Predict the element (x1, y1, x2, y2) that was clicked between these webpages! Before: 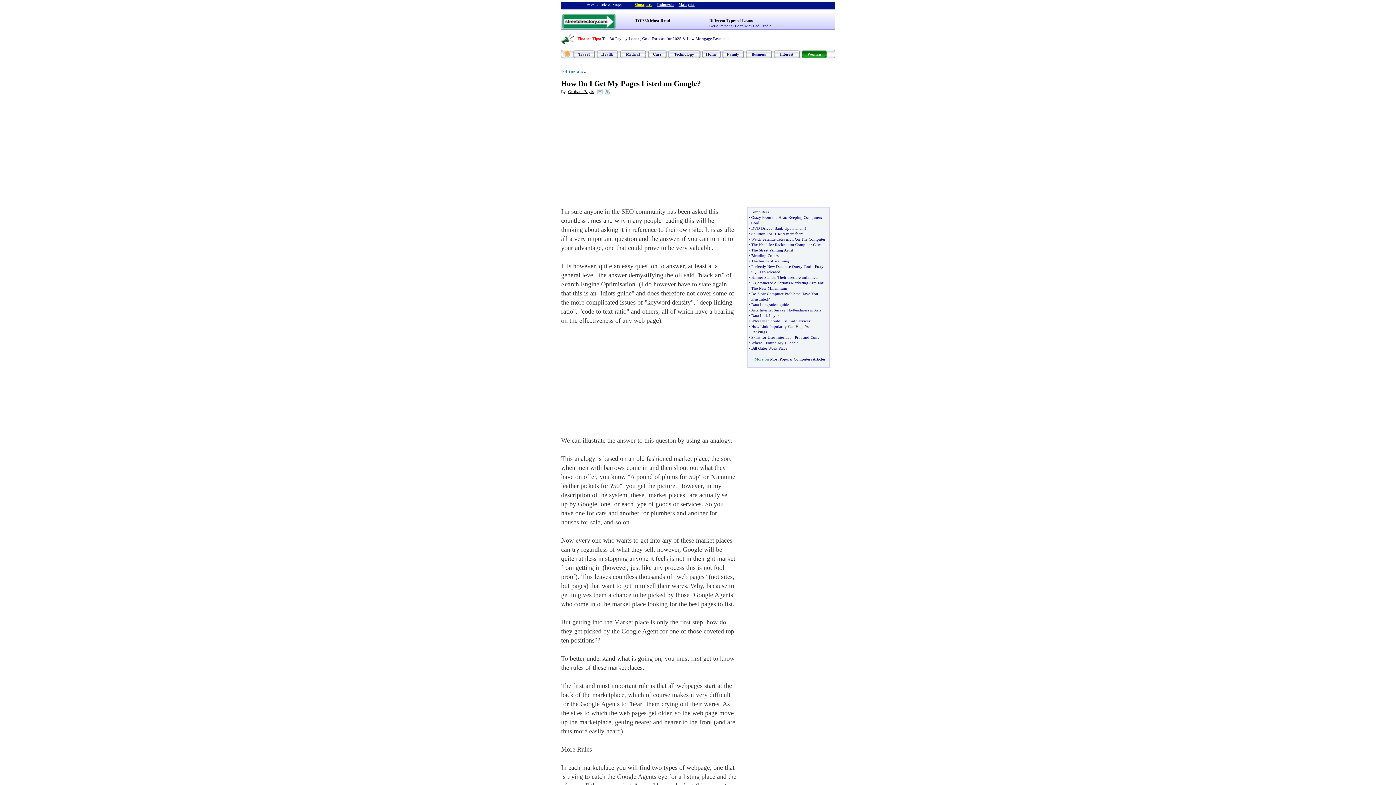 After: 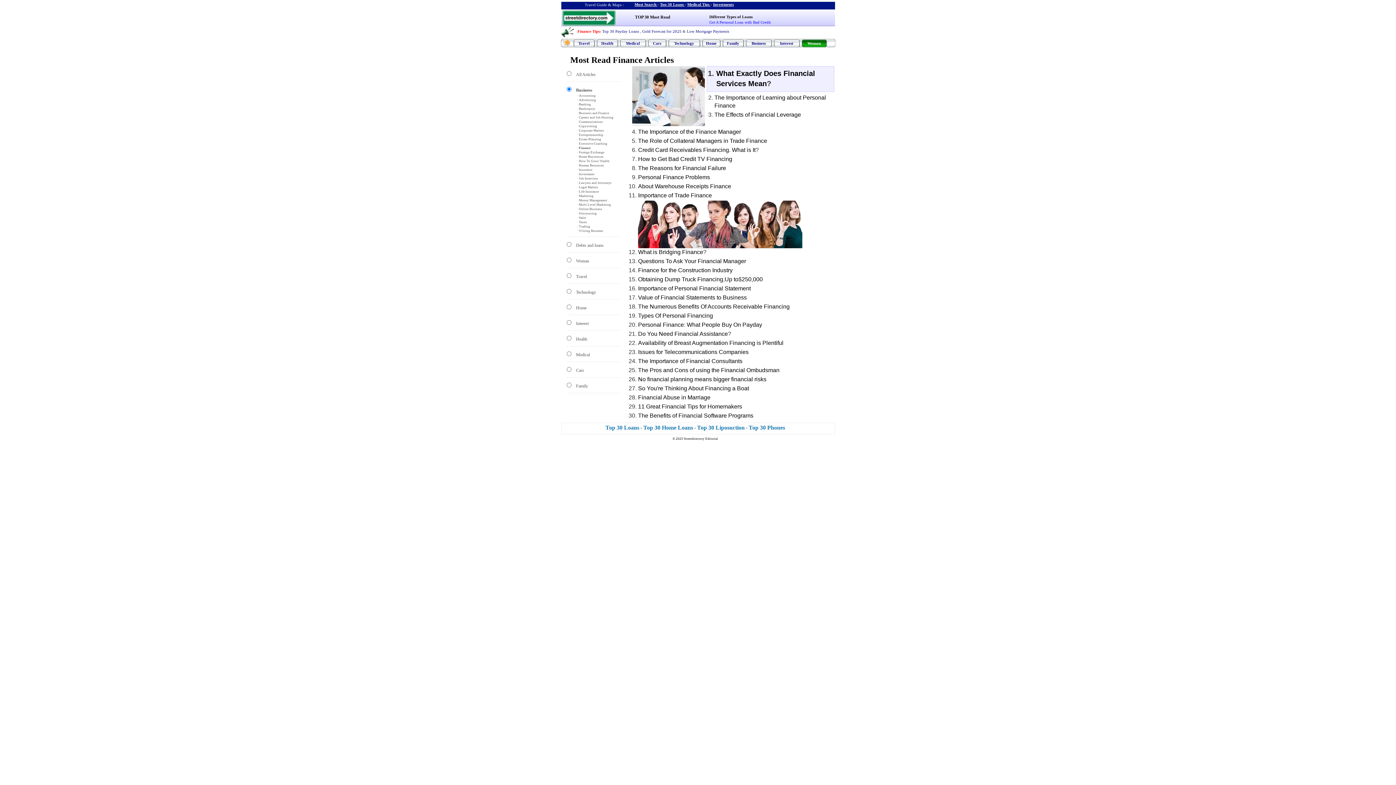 Action: label: Finance Tips bbox: (577, 36, 599, 40)